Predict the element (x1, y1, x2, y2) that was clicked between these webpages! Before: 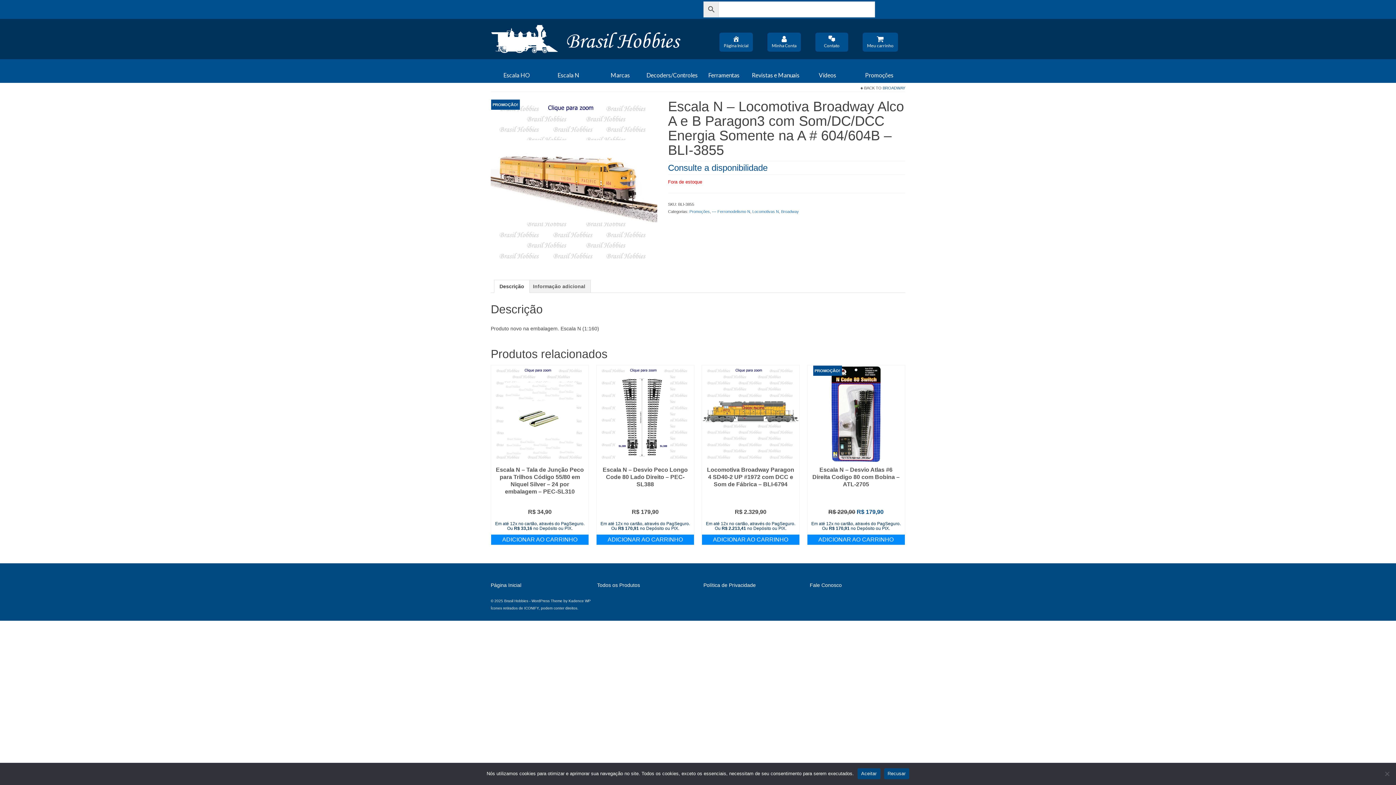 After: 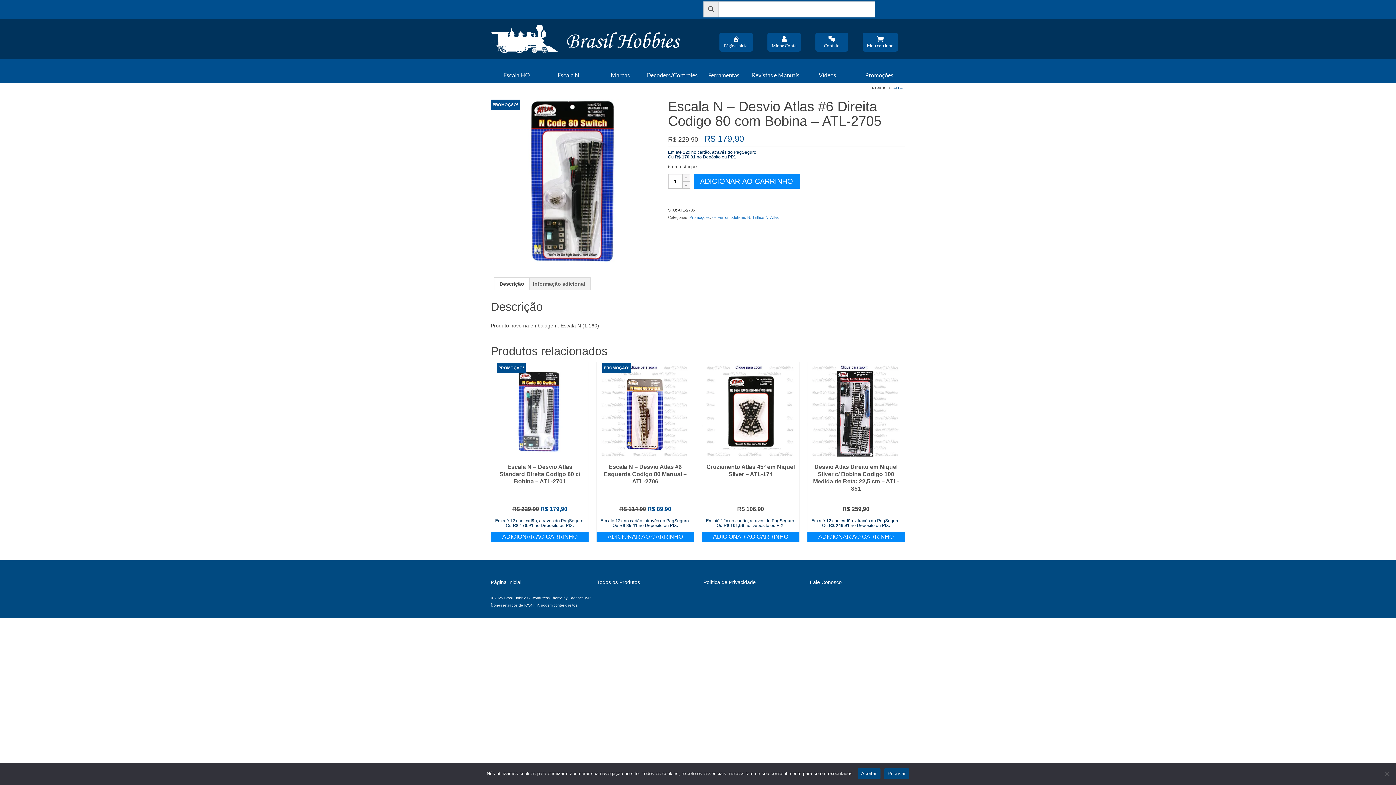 Action: bbox: (807, 462, 904, 506) label: Escala N – Desvio Atlas #6 Direita Codigo 80 com Bobina – ATL-2705